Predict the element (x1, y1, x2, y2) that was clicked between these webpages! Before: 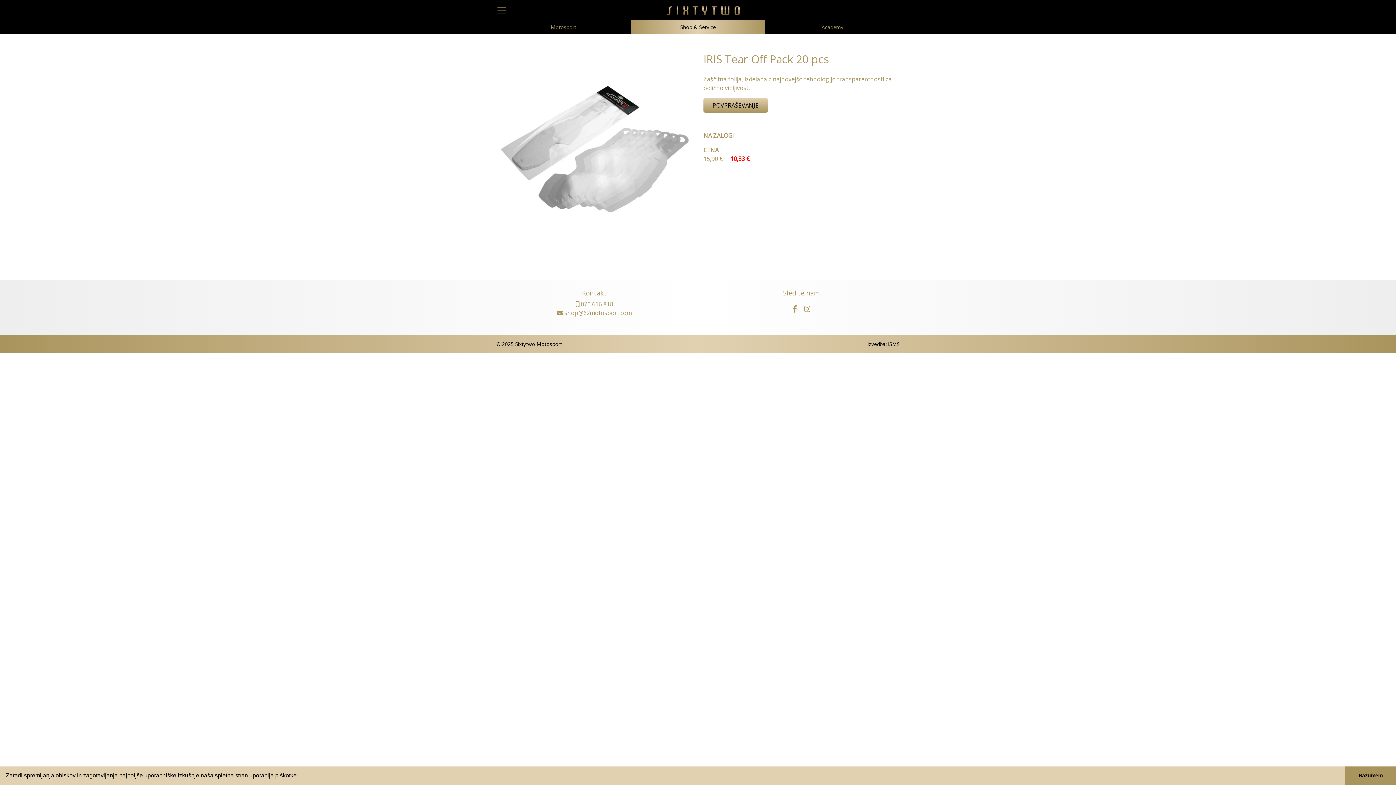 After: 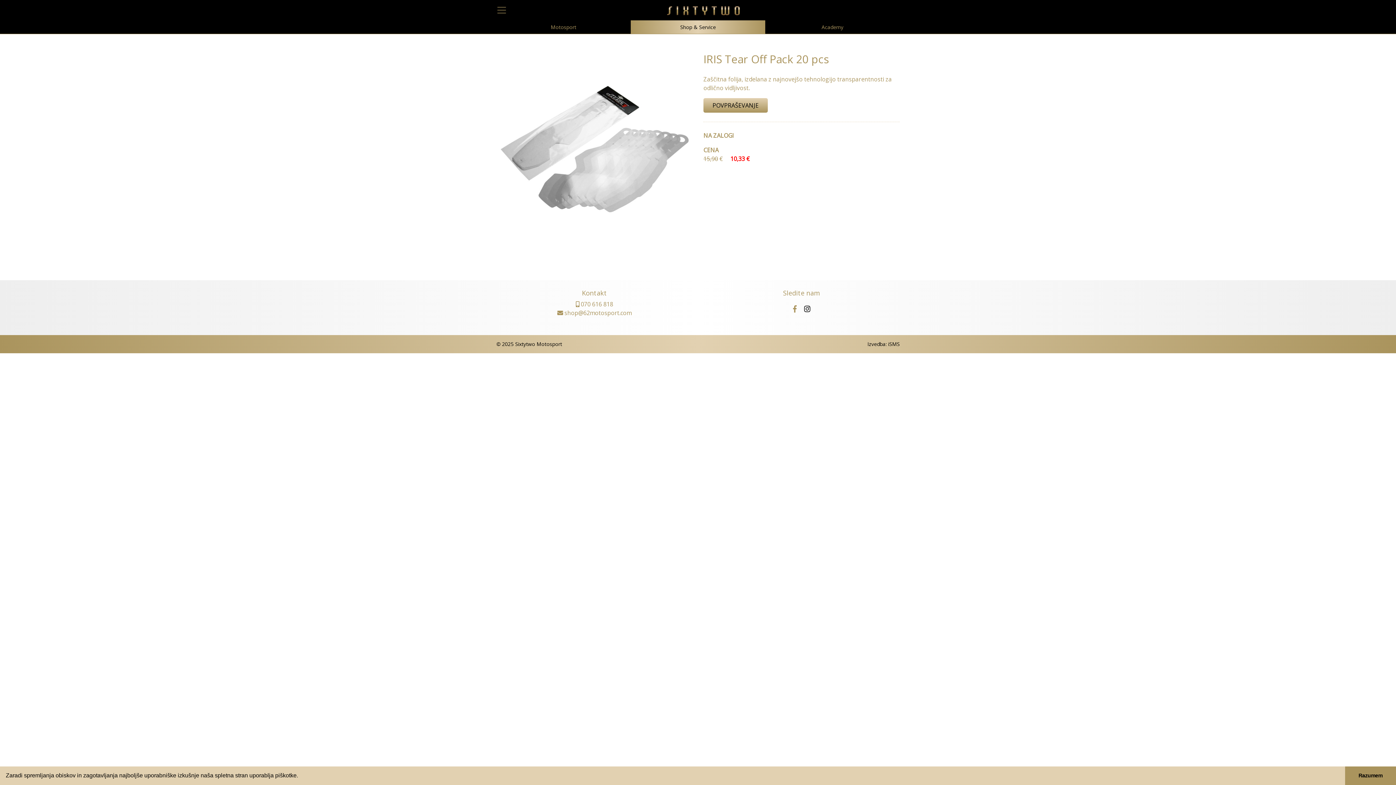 Action: bbox: (804, 304, 810, 313)